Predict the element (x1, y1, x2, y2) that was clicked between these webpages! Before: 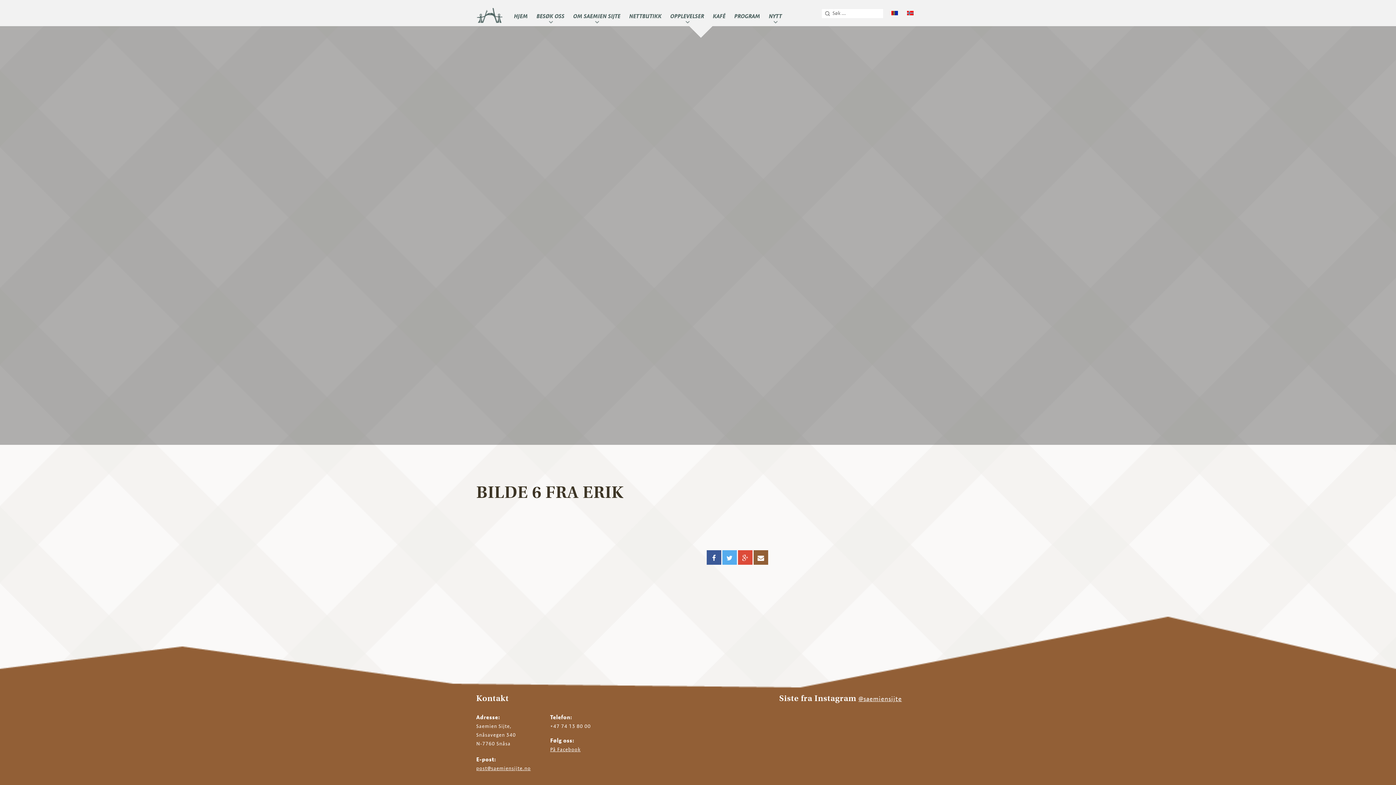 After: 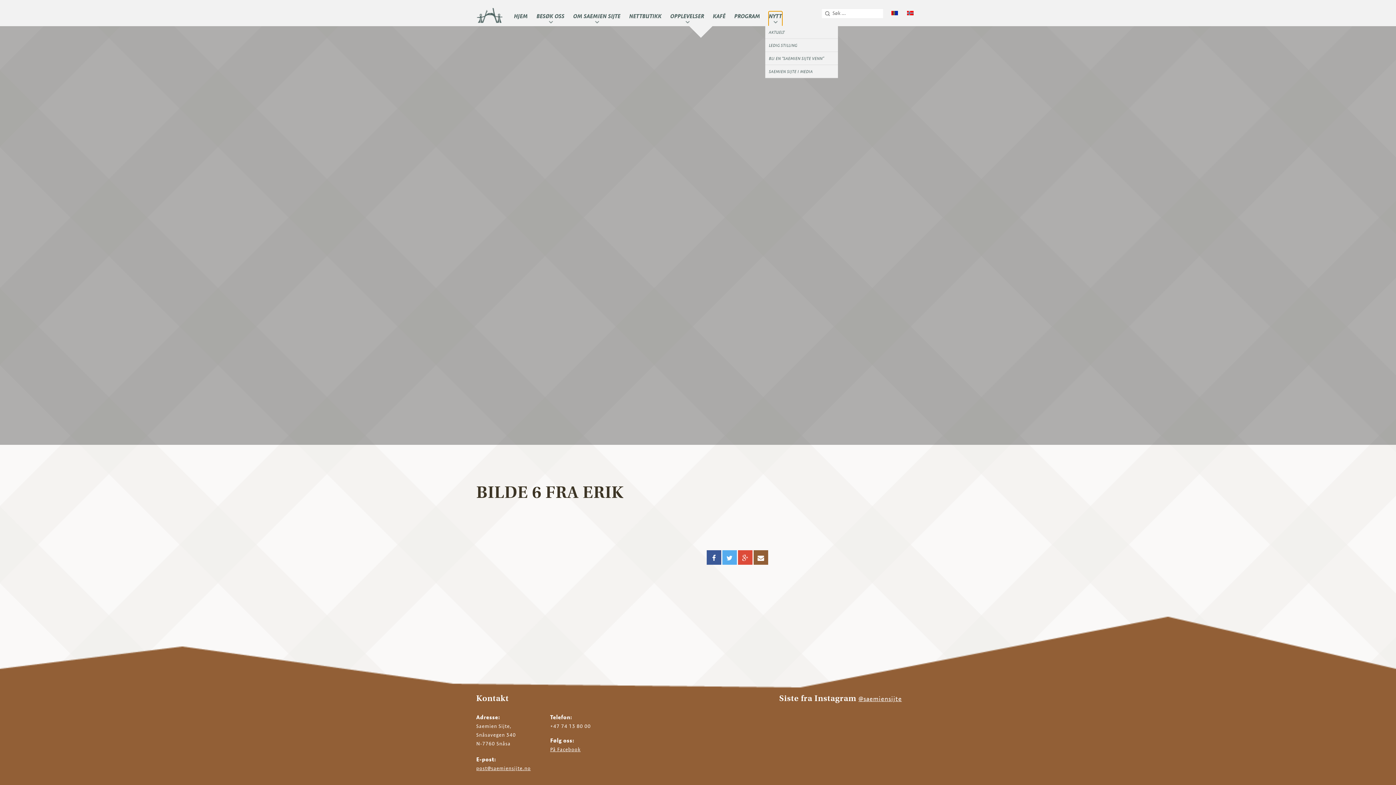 Action: bbox: (769, 11, 782, 26) label: NYTT